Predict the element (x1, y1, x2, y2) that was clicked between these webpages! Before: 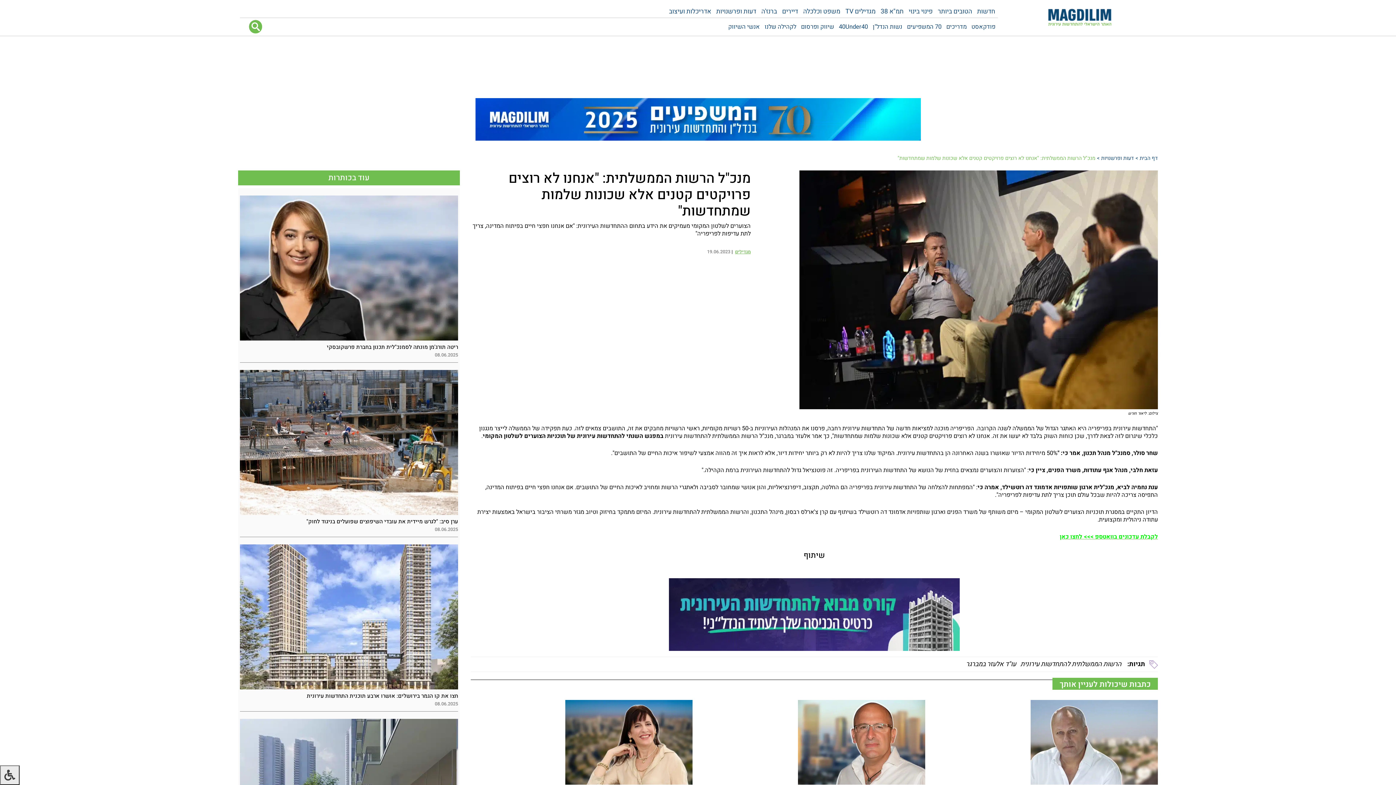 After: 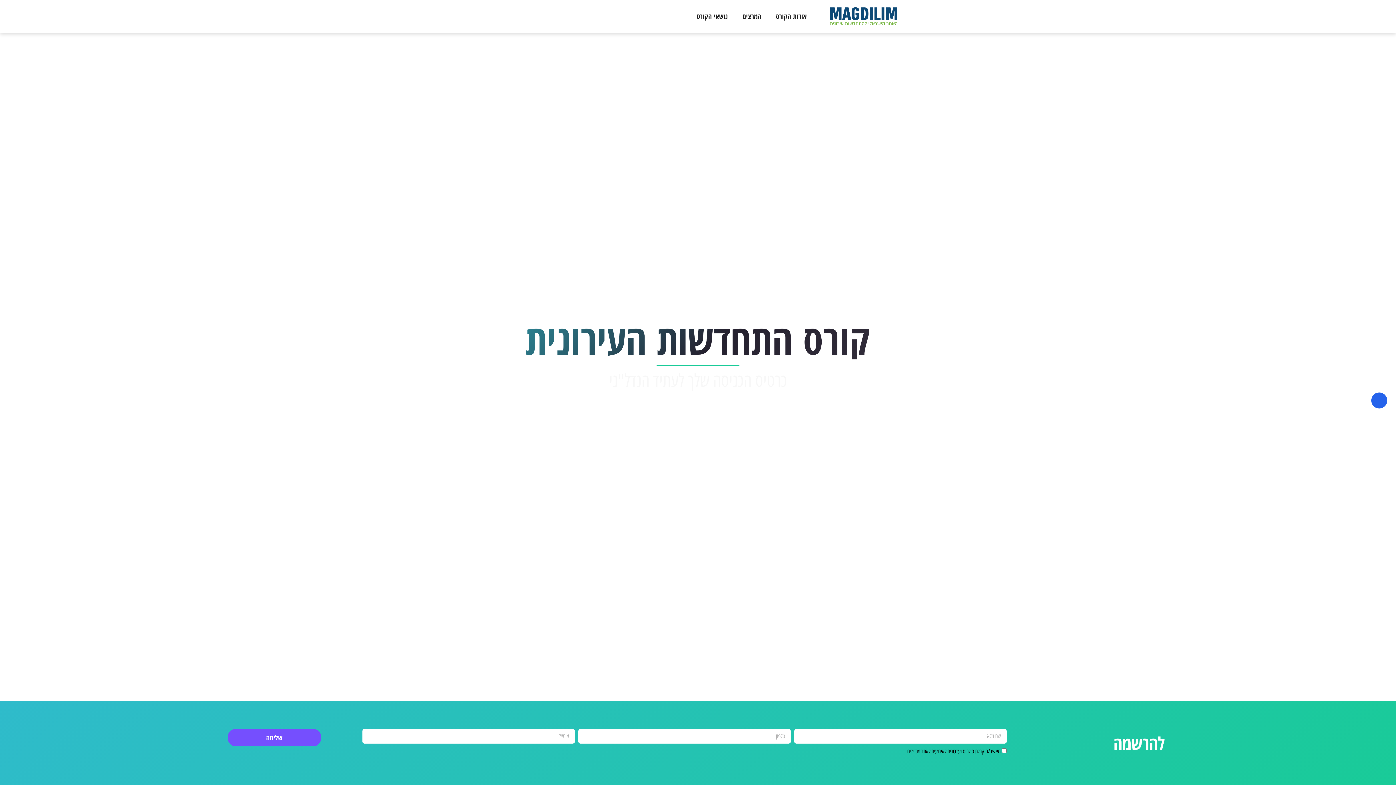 Action: bbox: (470, 578, 1158, 651)